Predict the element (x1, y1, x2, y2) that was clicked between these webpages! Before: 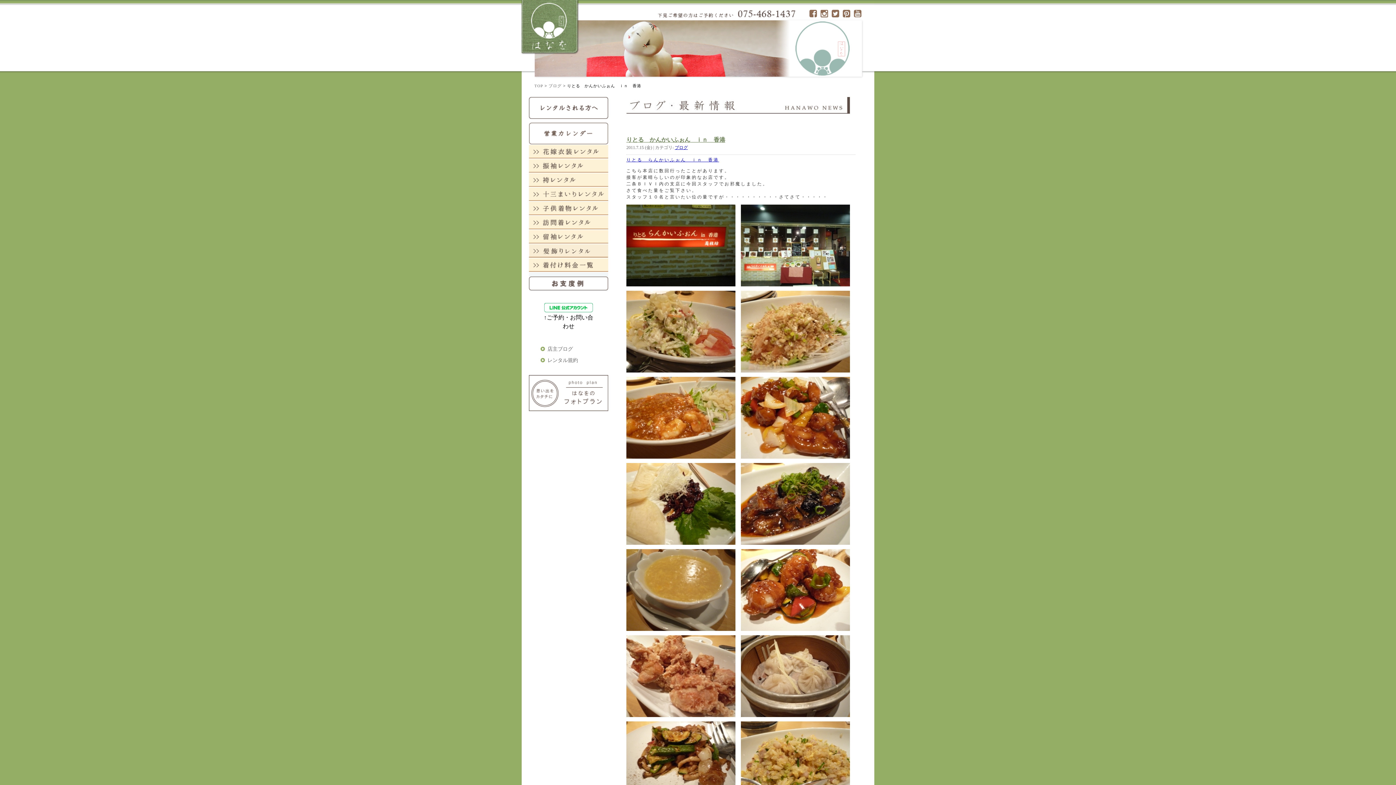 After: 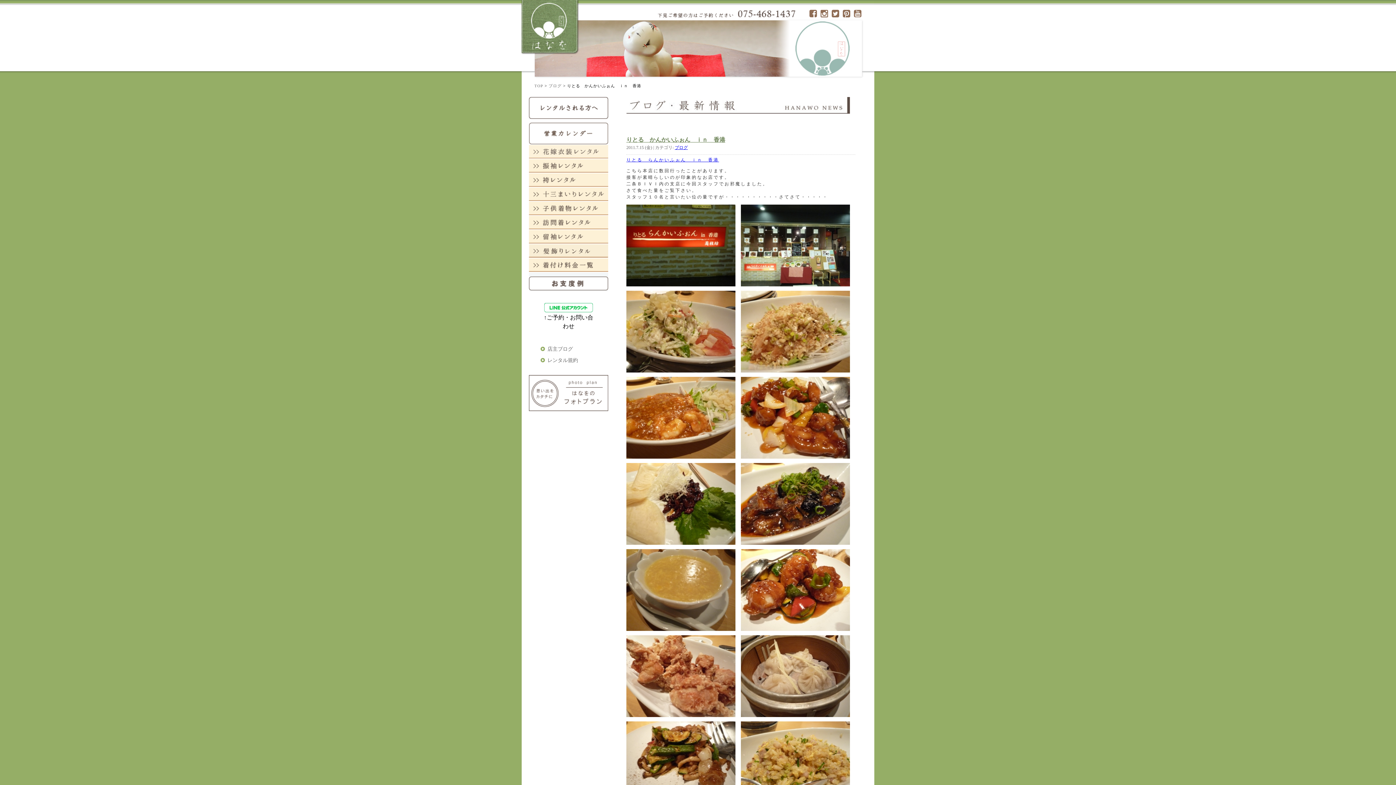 Action: bbox: (529, 148, 608, 154)